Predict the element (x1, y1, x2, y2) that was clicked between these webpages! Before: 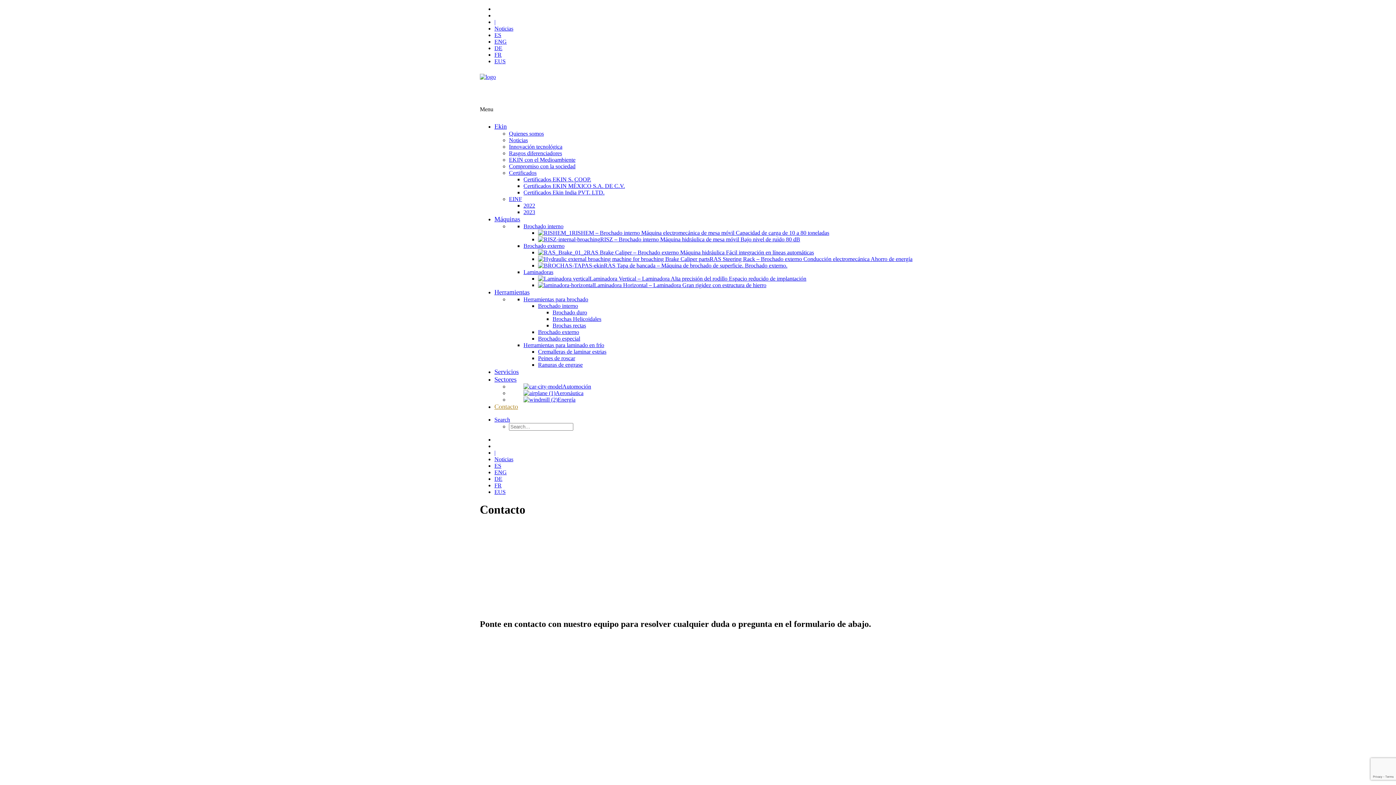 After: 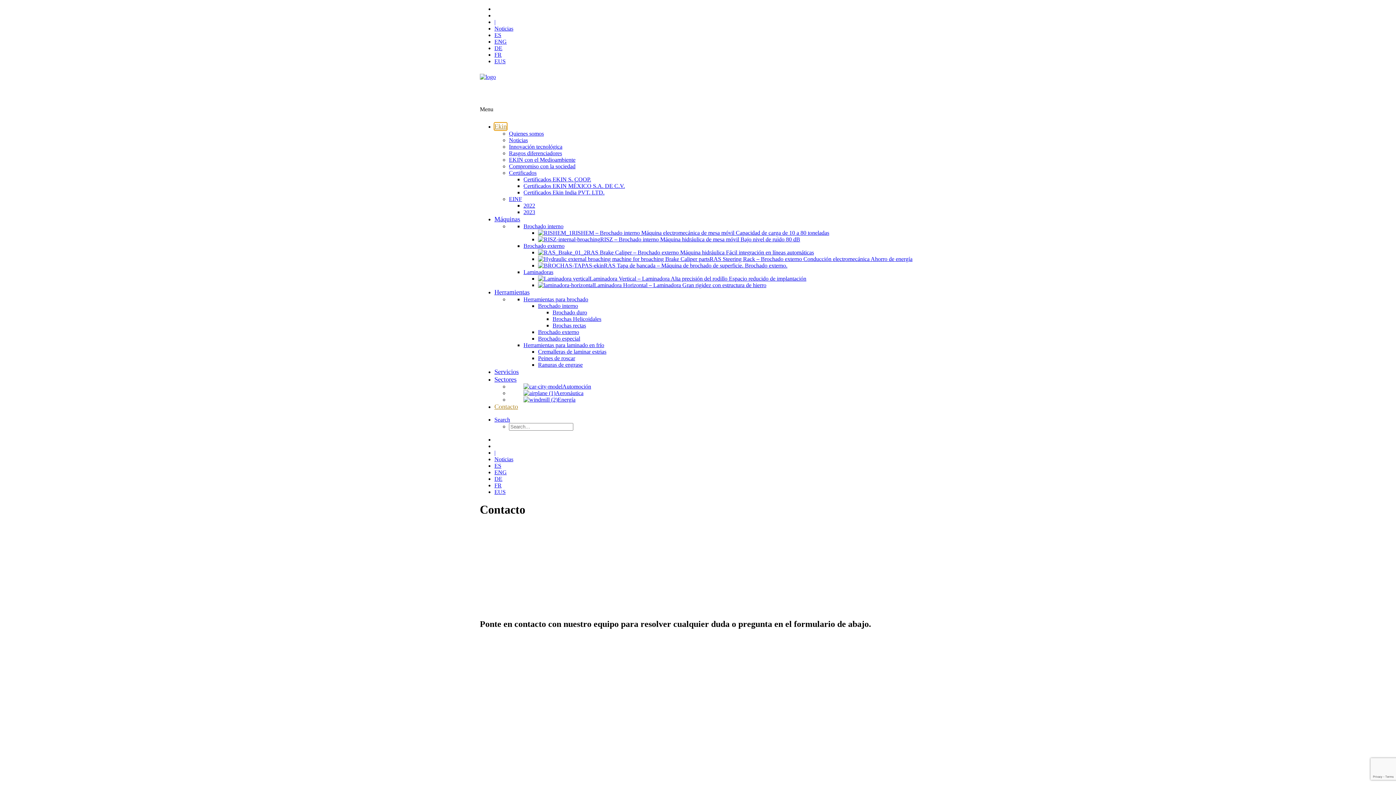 Action: label: Ekin bbox: (494, 122, 506, 130)